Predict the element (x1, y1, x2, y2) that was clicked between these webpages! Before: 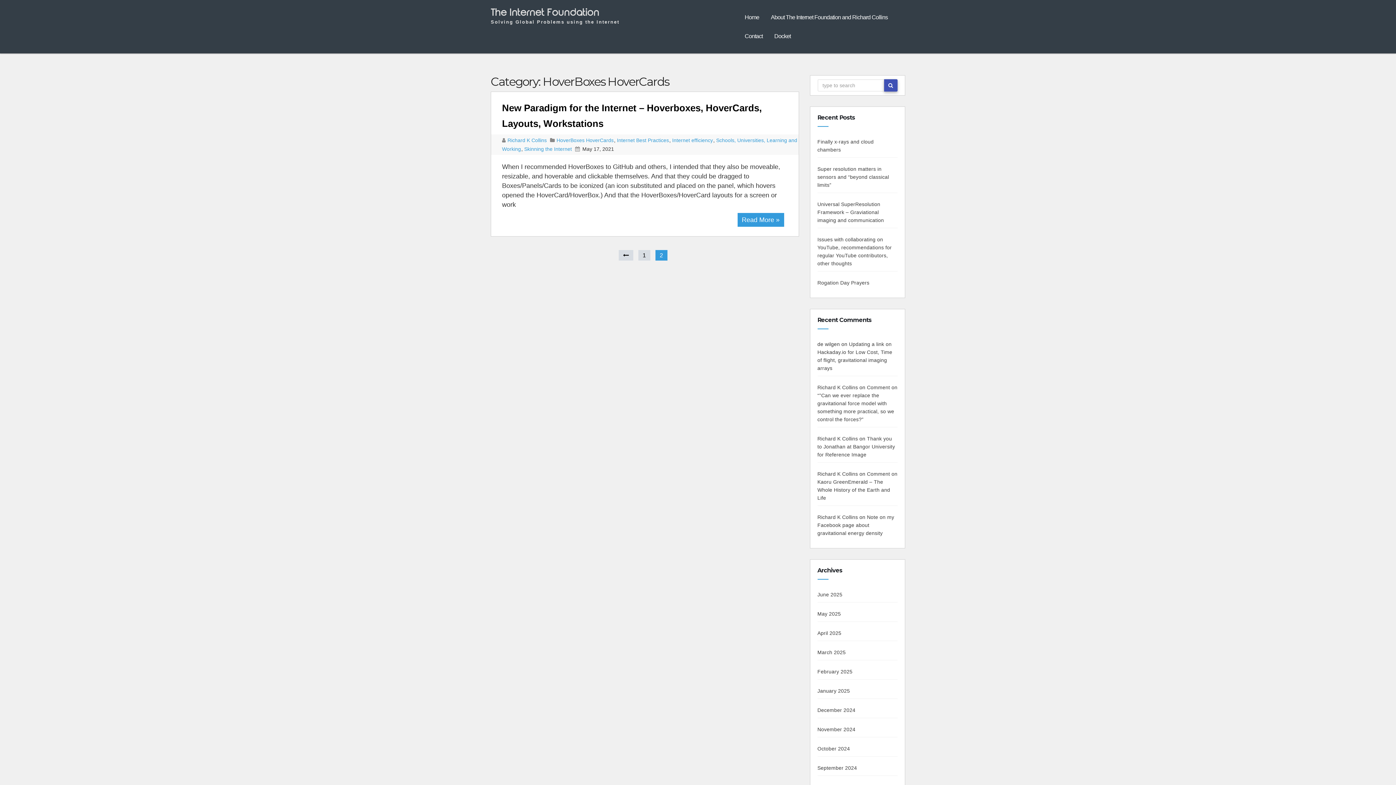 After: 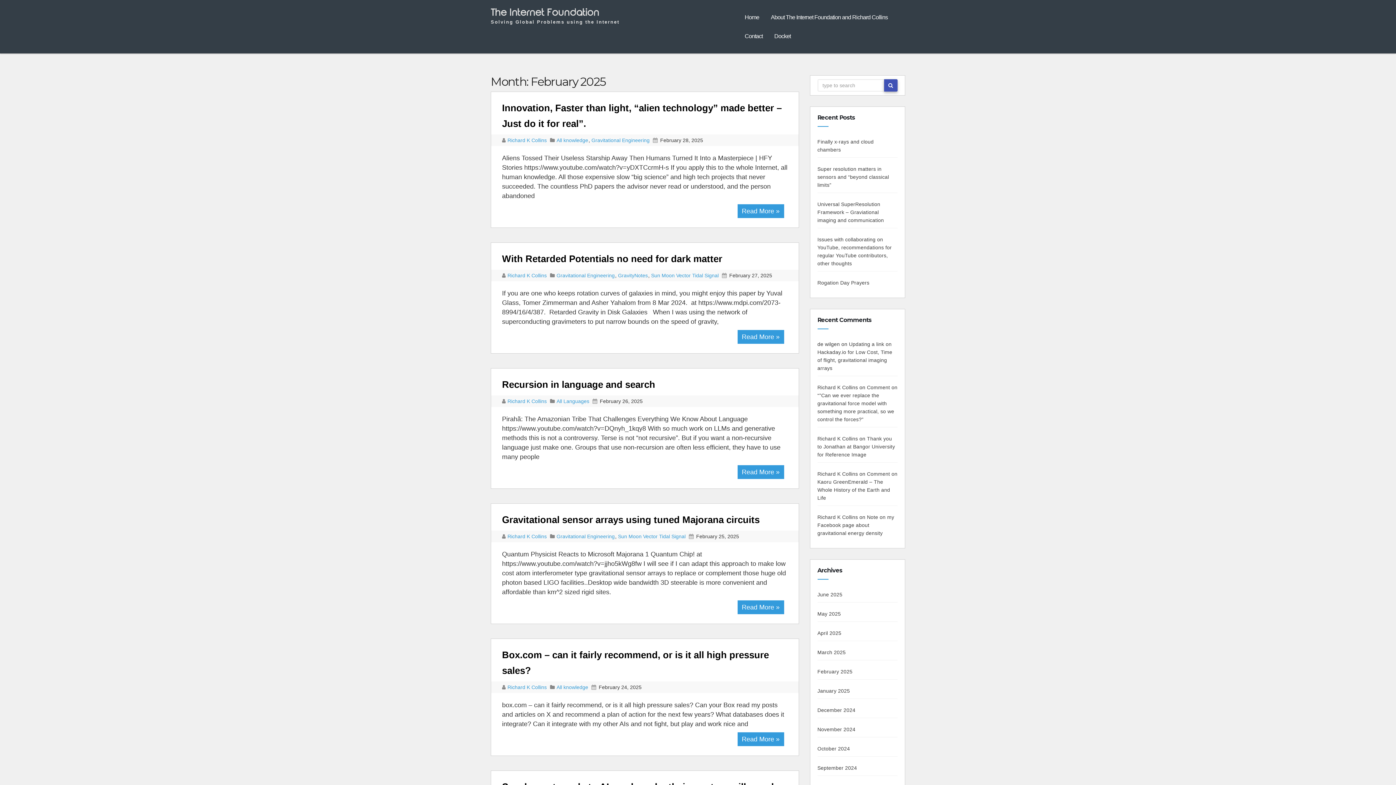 Action: bbox: (817, 669, 852, 675) label: February 2025